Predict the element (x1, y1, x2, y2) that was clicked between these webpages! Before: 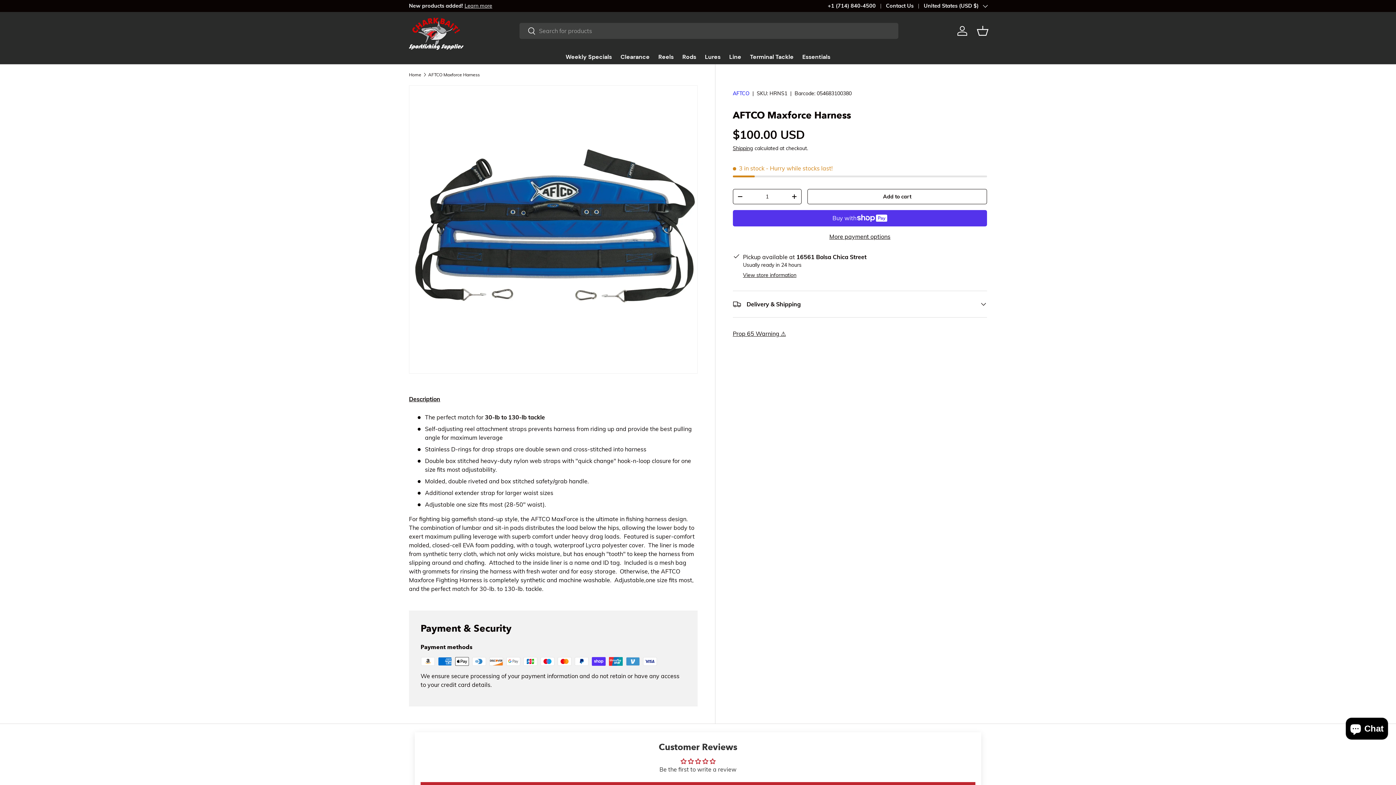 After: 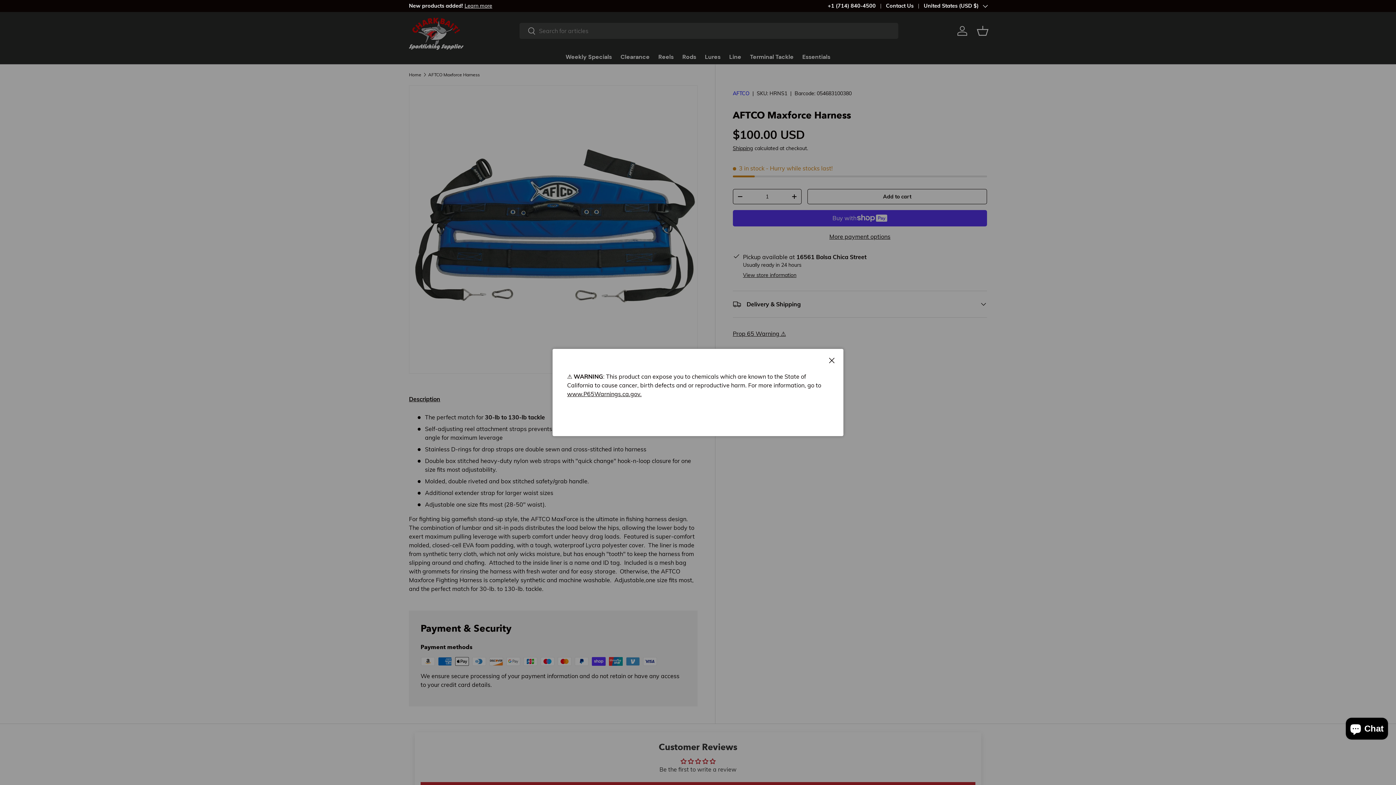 Action: bbox: (732, 330, 786, 337) label: Prop 65 Warning ⚠